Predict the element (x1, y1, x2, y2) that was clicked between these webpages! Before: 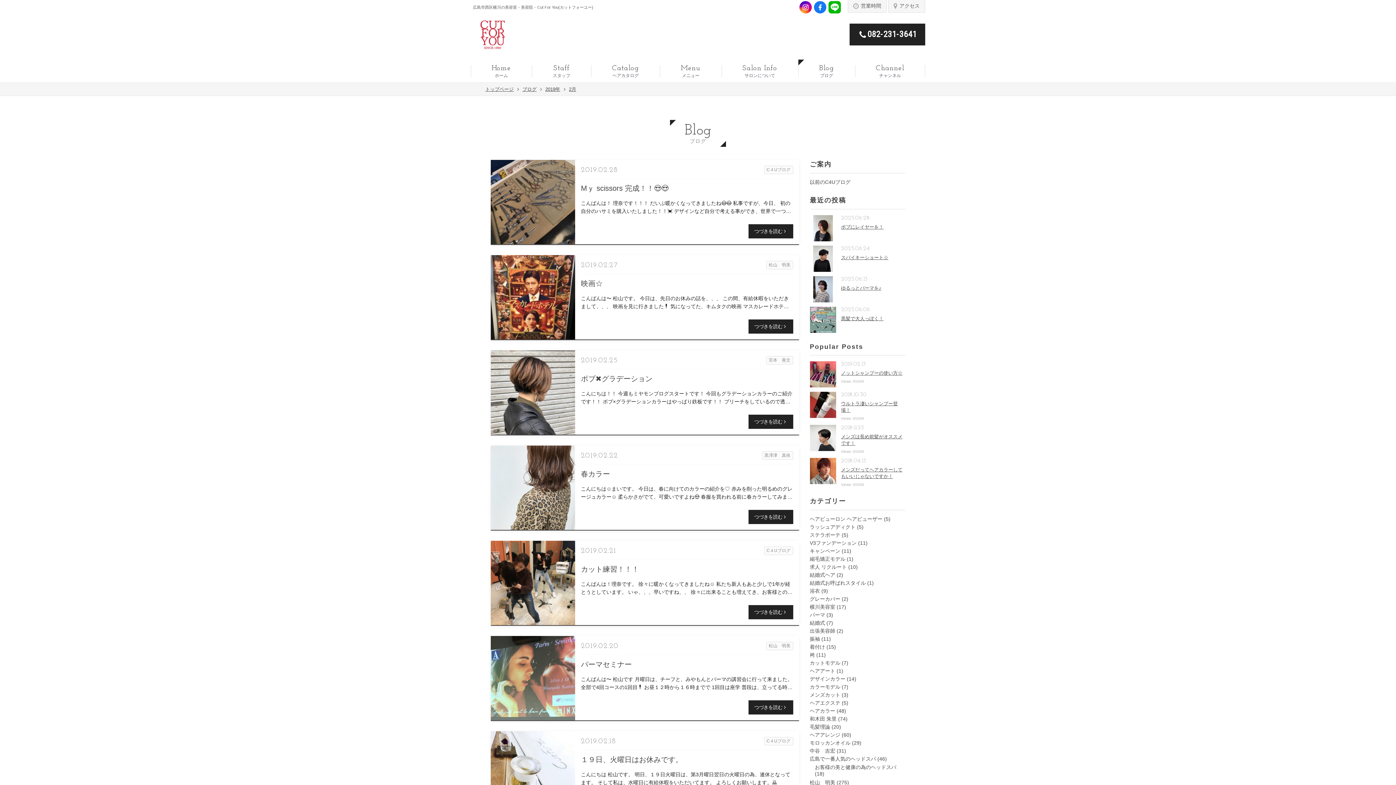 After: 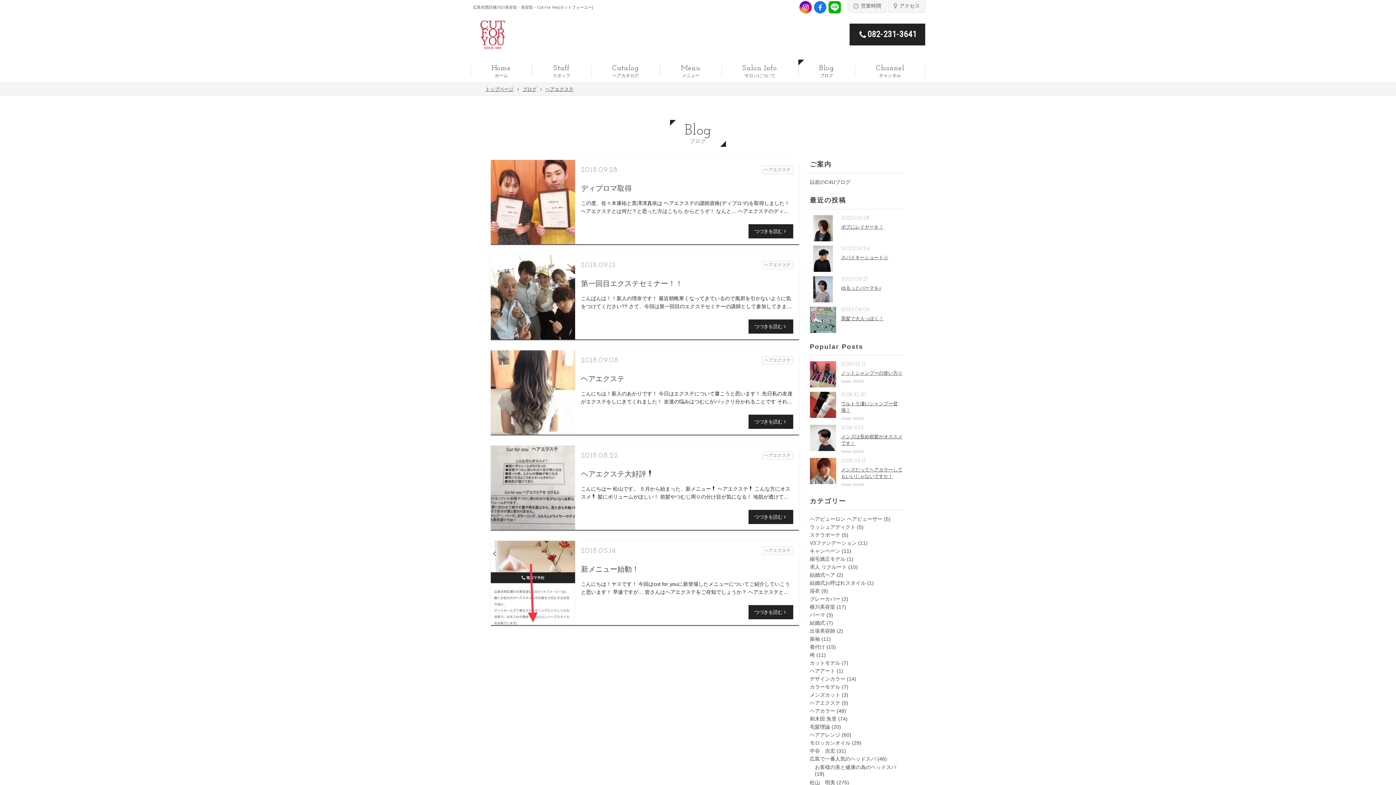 Action: bbox: (810, 700, 840, 706) label: ヘアエクステ